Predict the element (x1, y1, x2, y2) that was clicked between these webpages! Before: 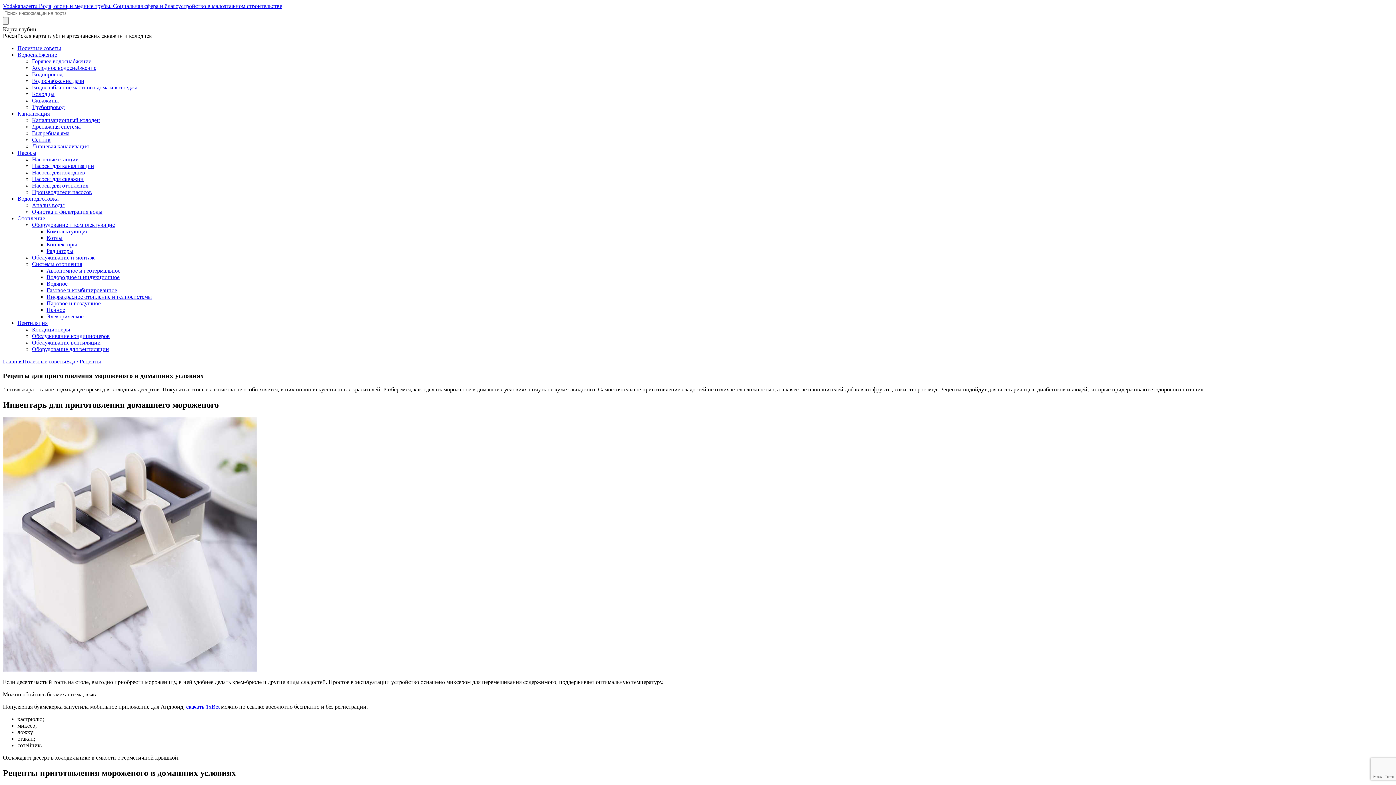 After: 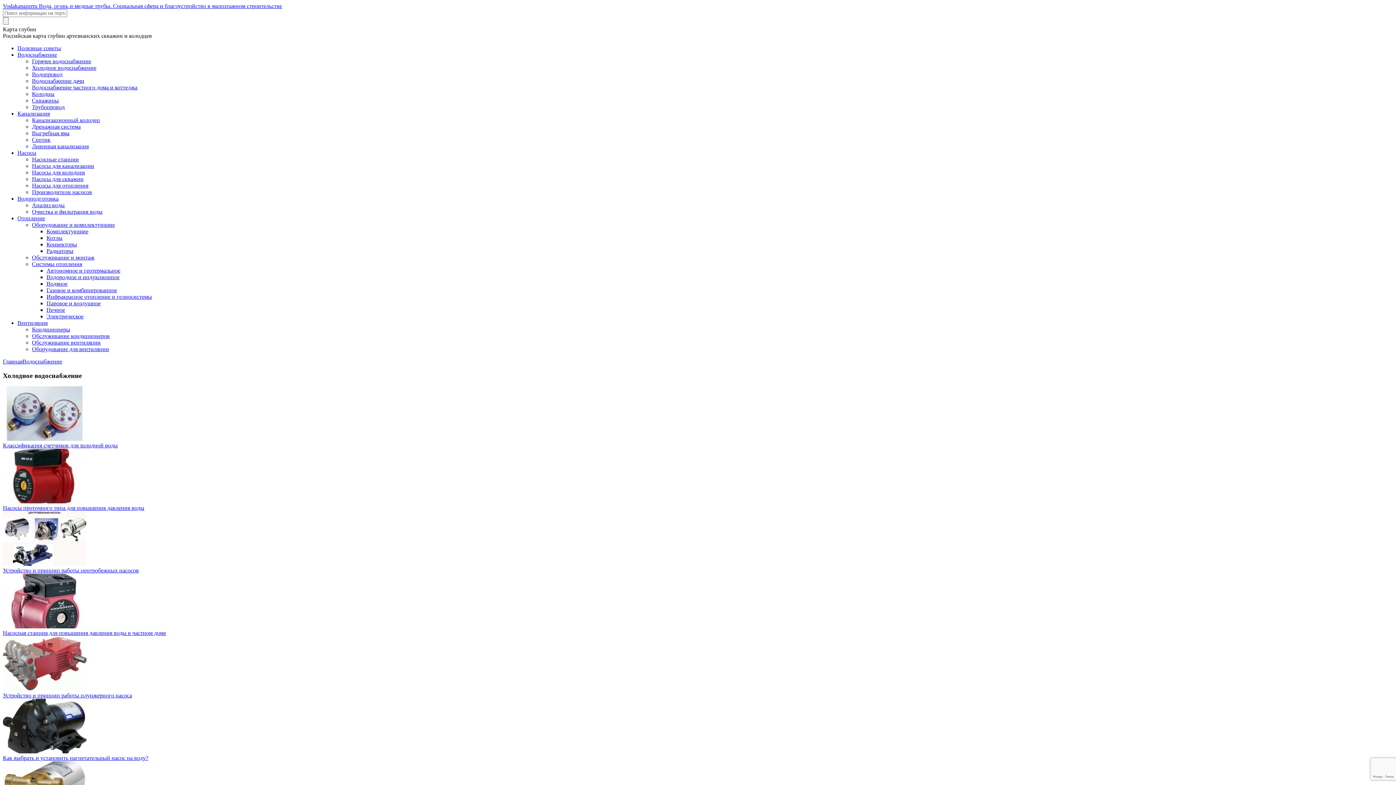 Action: label: Холодное водоснабжение bbox: (32, 64, 96, 70)